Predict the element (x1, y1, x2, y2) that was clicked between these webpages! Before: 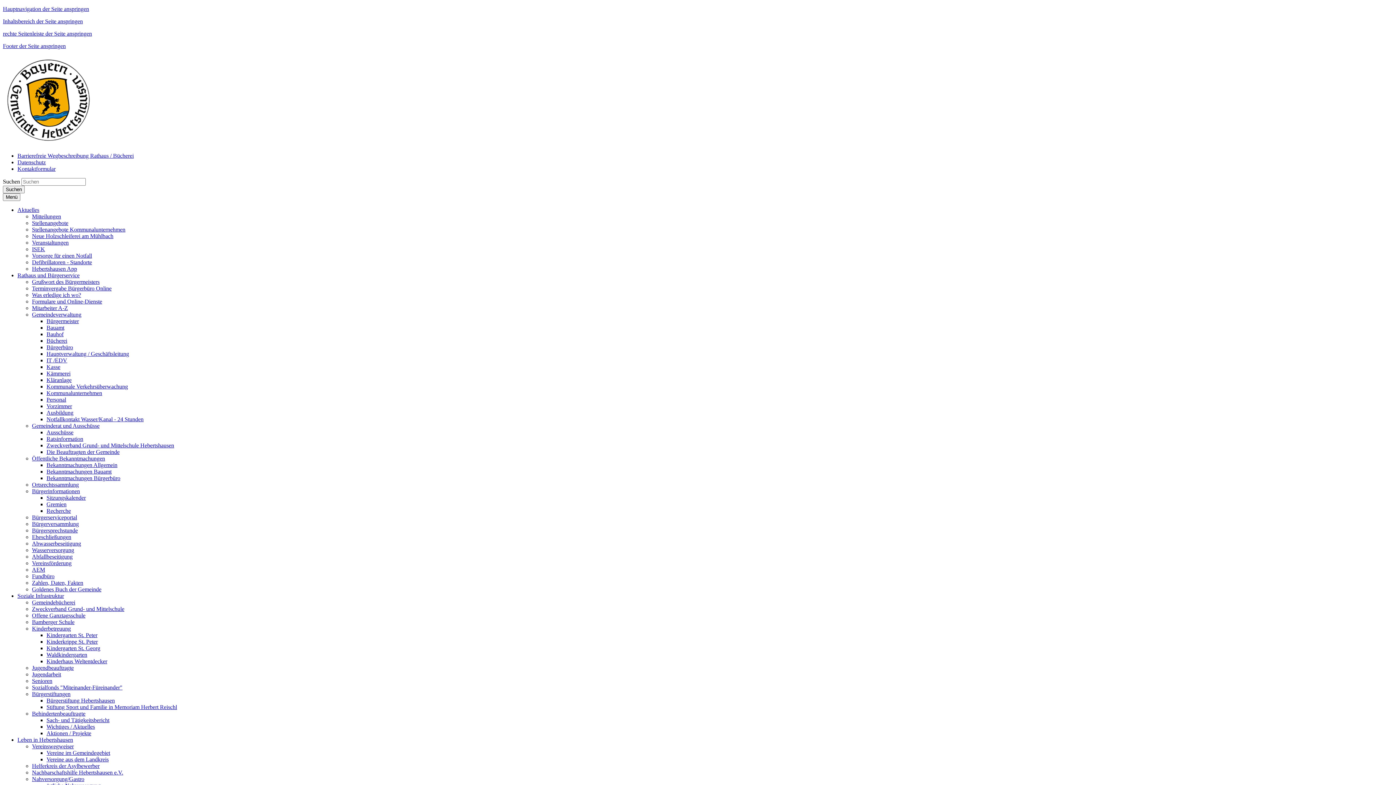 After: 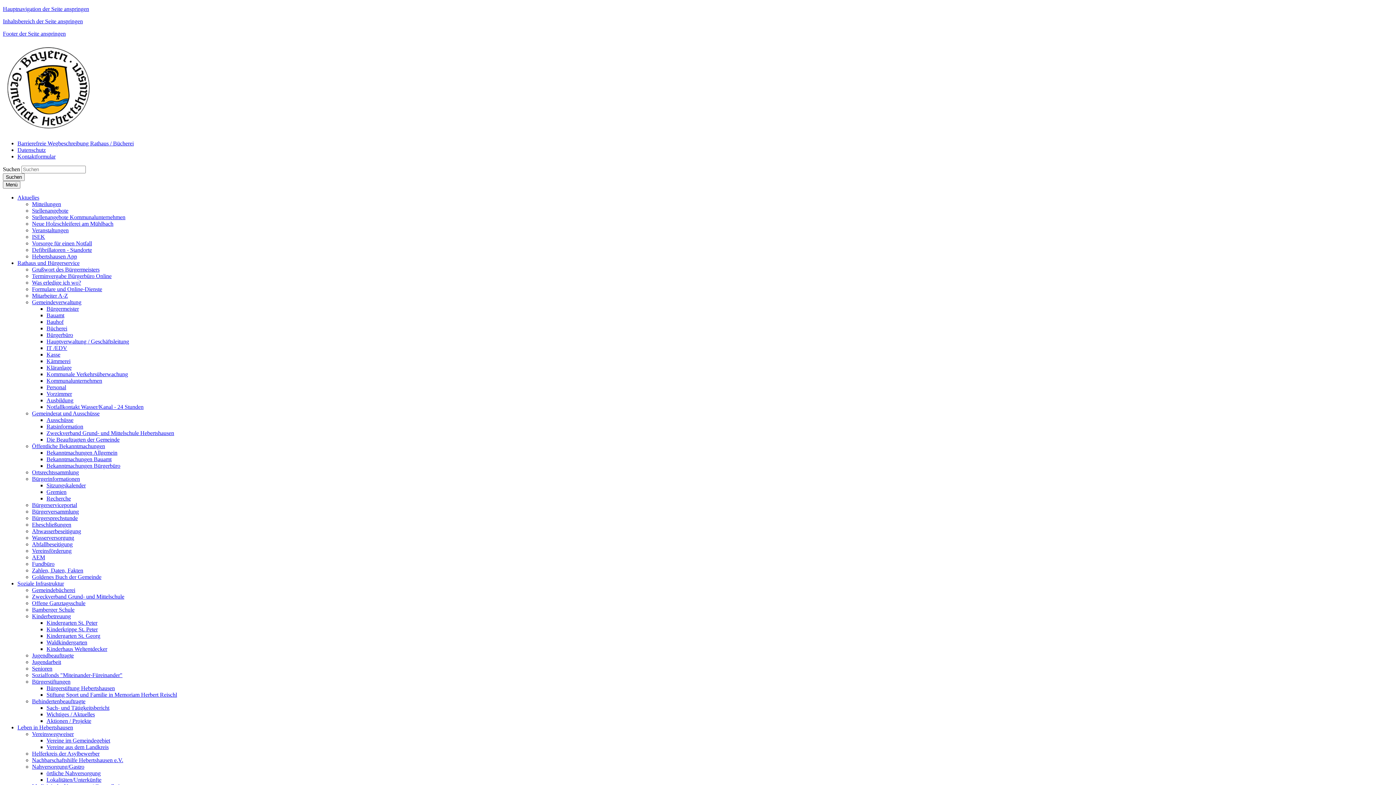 Action: bbox: (32, 540, 81, 546) label: Abwasserbeseitigung